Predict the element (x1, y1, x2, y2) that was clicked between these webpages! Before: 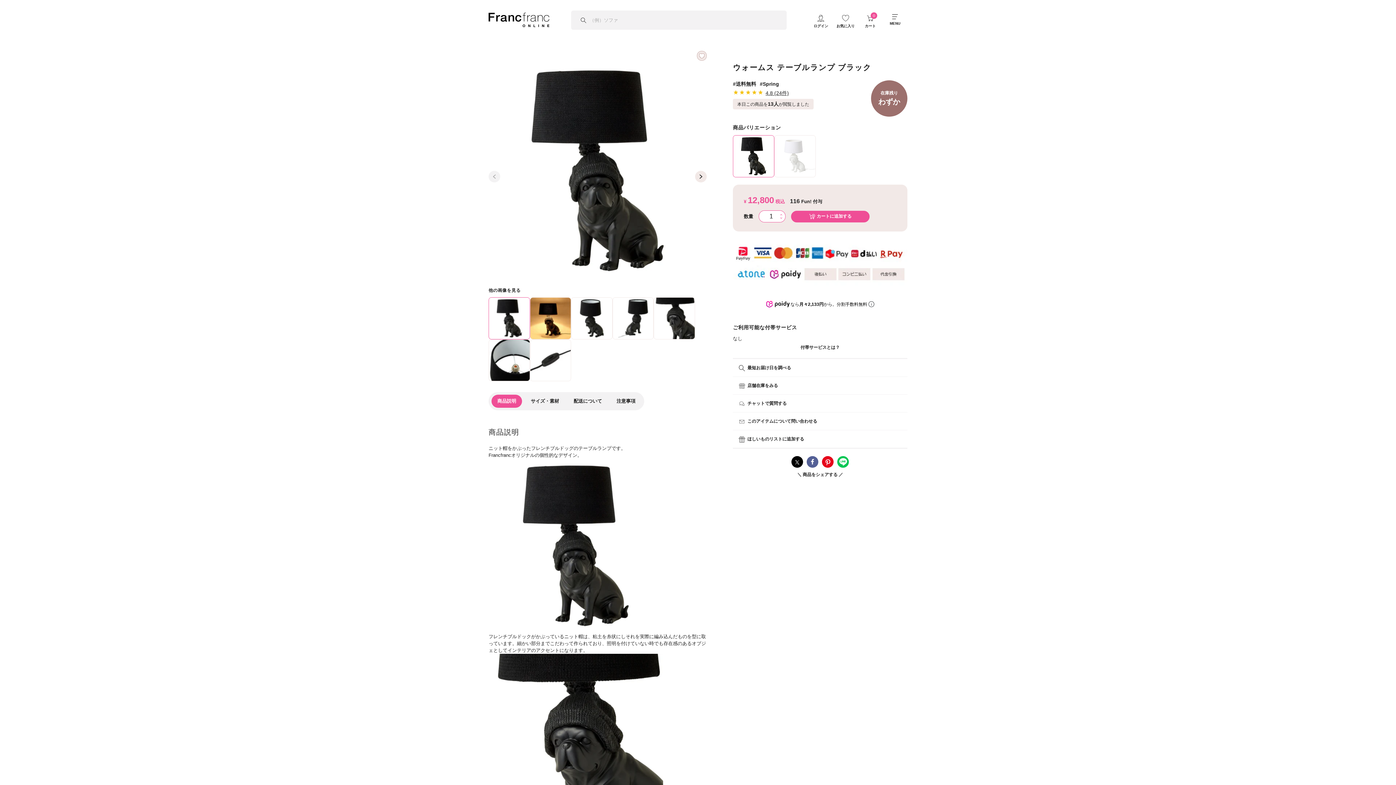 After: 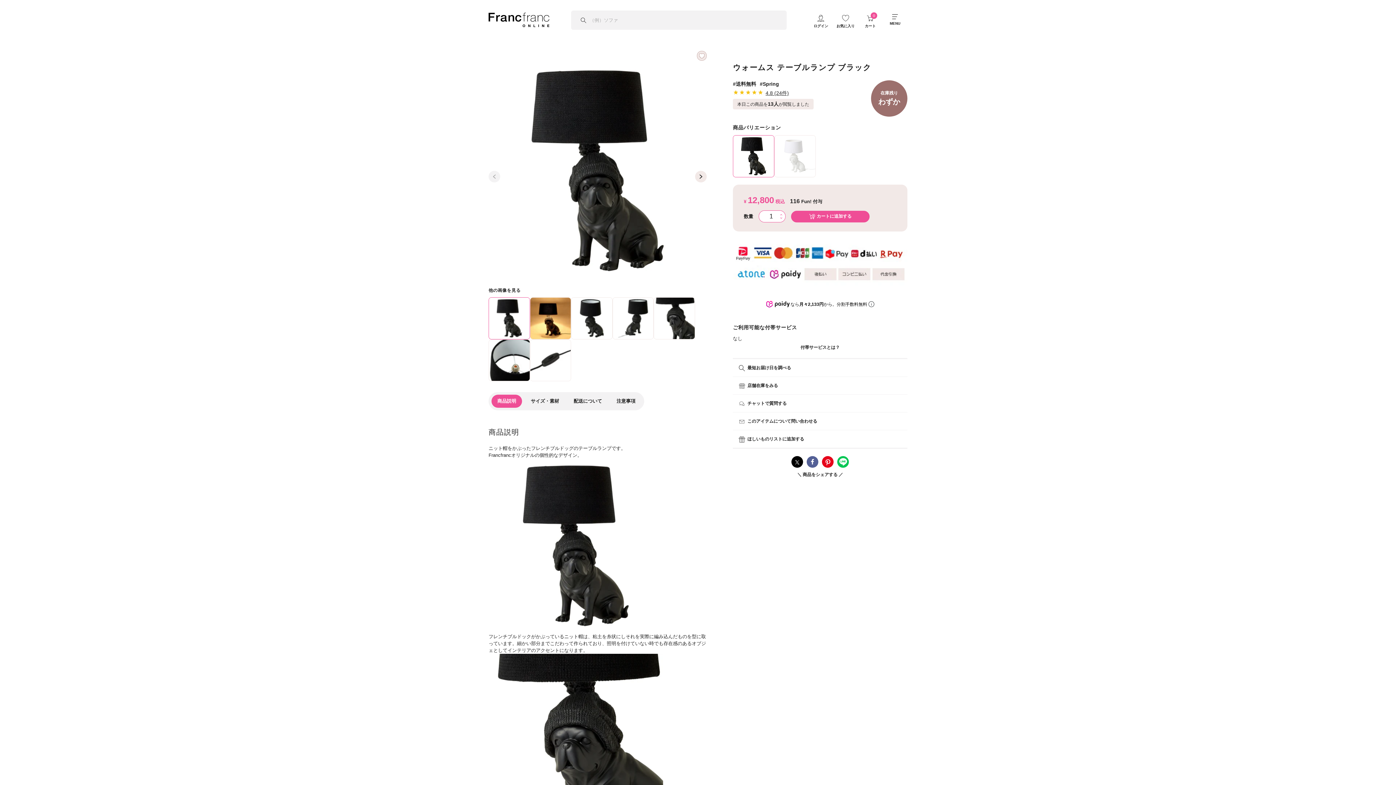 Action: bbox: (733, 135, 774, 177)